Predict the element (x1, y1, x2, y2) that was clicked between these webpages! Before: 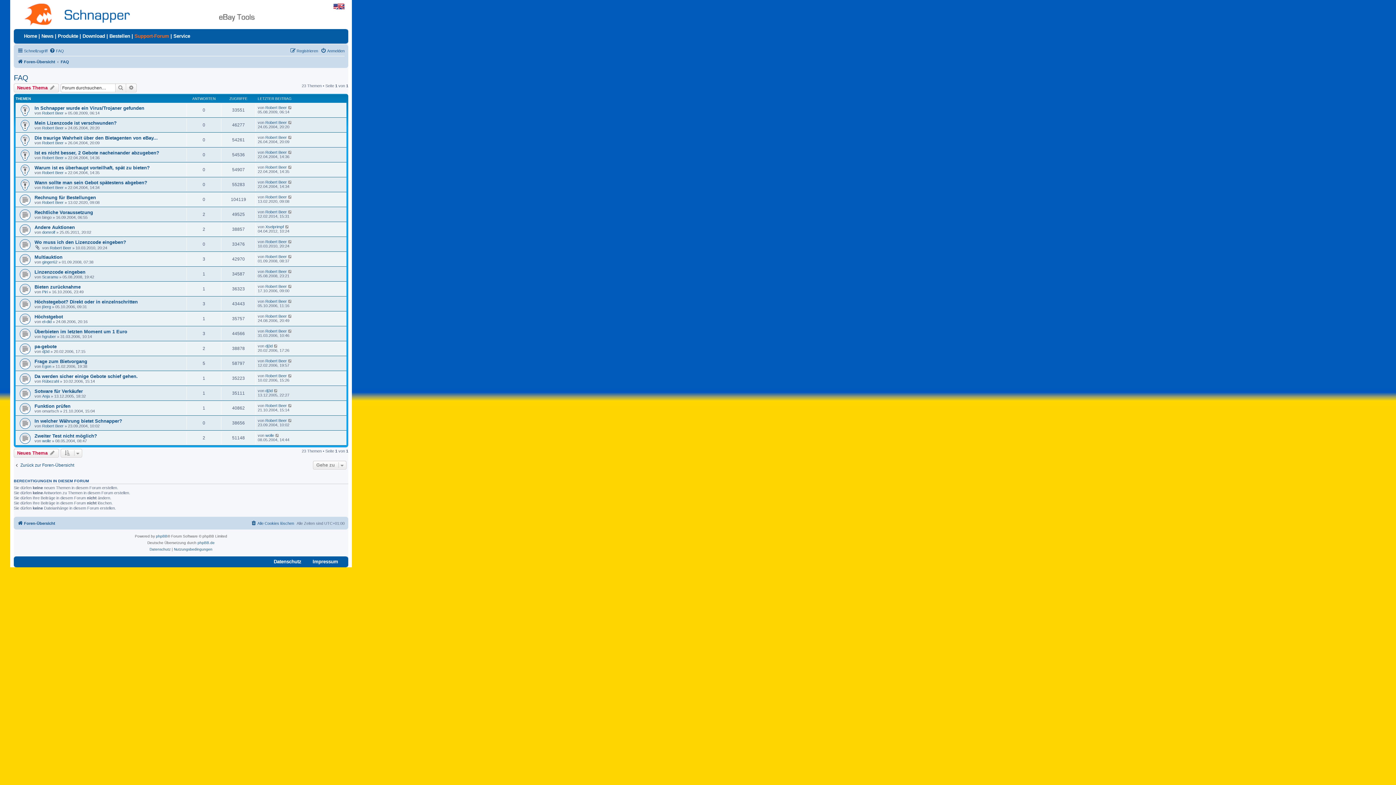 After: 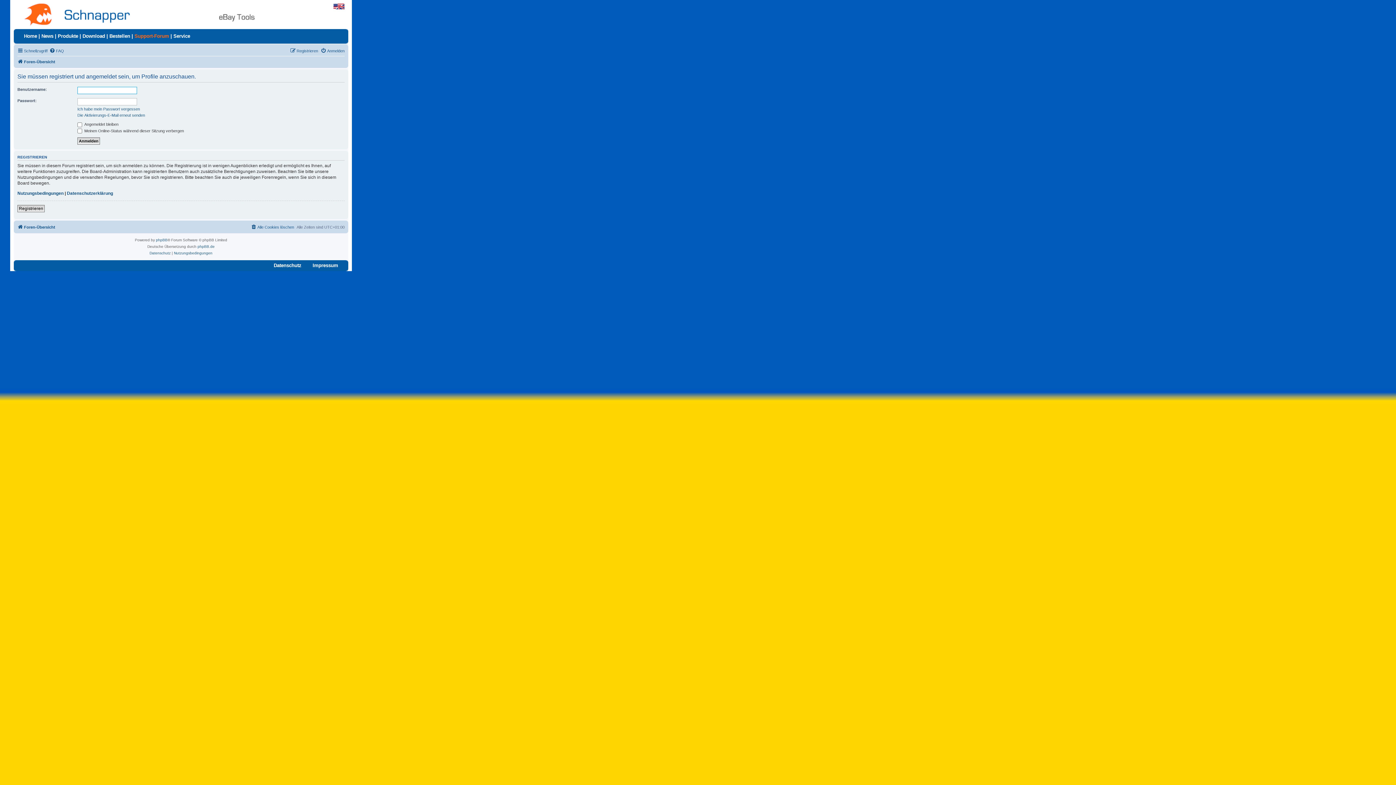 Action: label: Robert Beer bbox: (265, 135, 286, 139)